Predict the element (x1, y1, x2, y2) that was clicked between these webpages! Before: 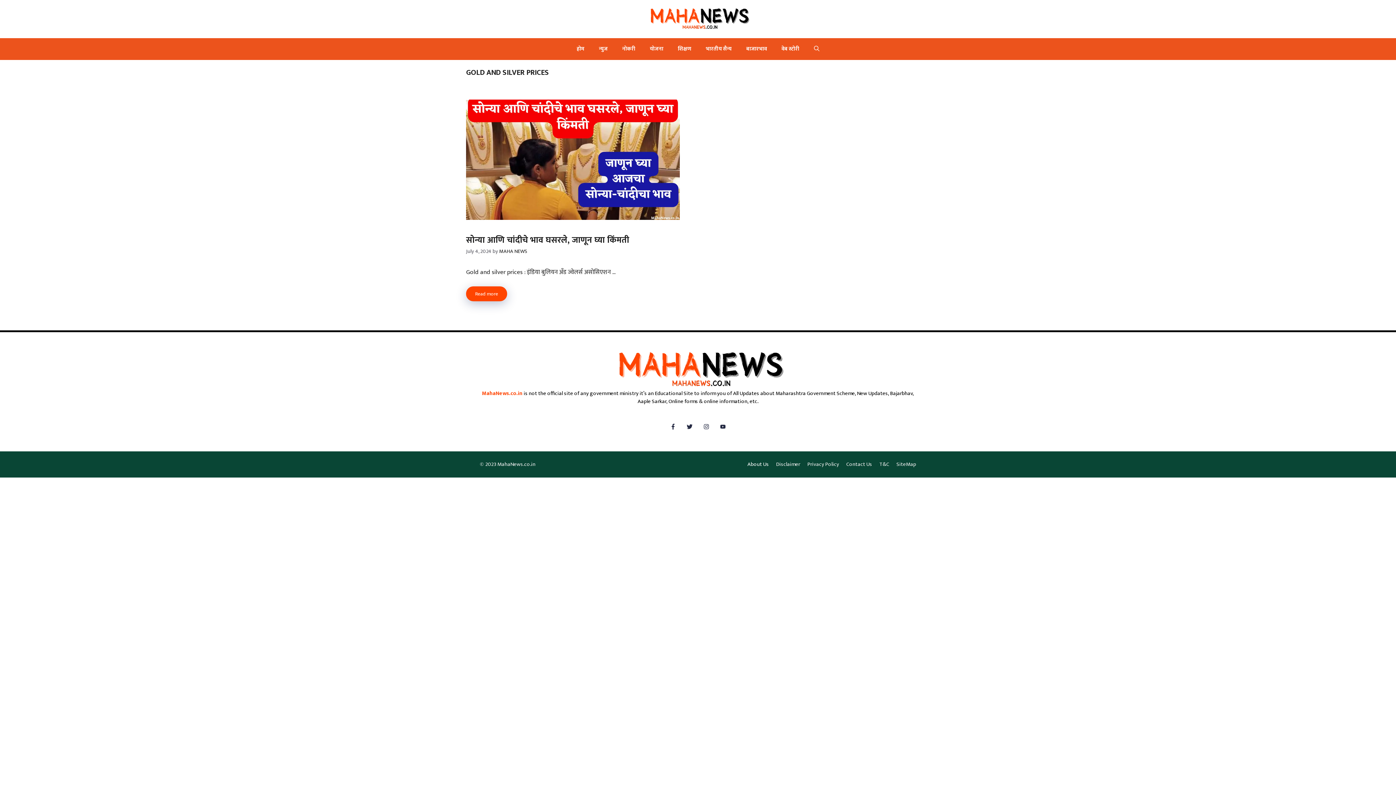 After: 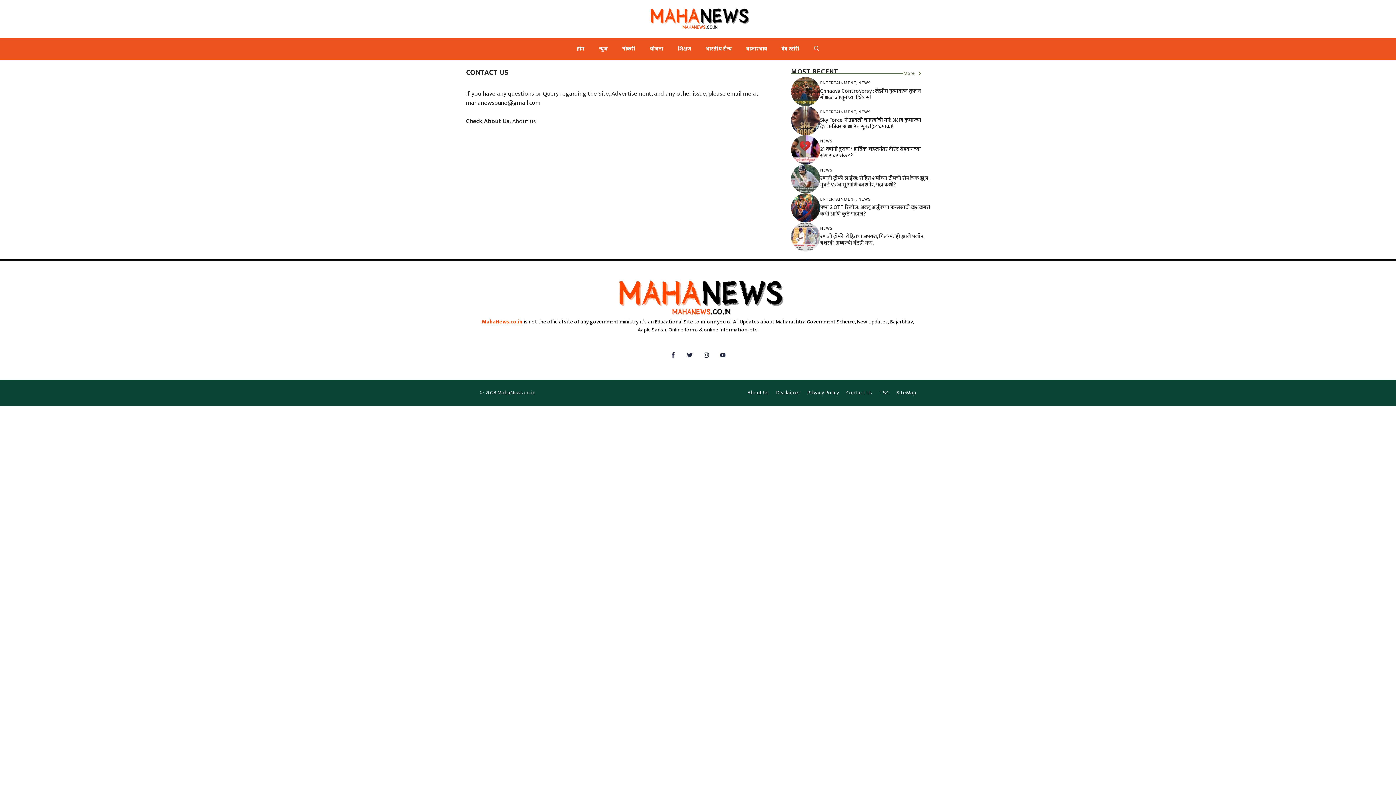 Action: bbox: (846, 459, 872, 468) label: Contact Us